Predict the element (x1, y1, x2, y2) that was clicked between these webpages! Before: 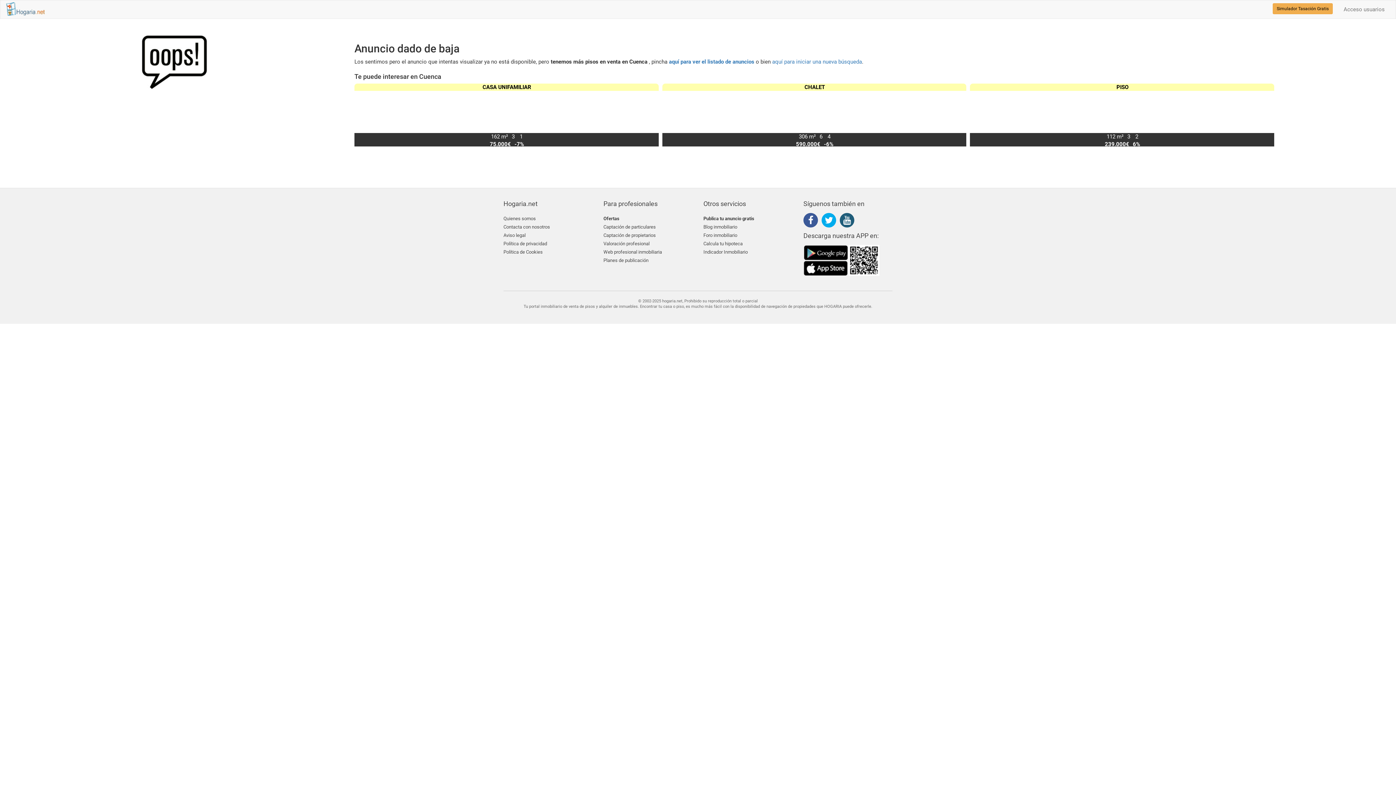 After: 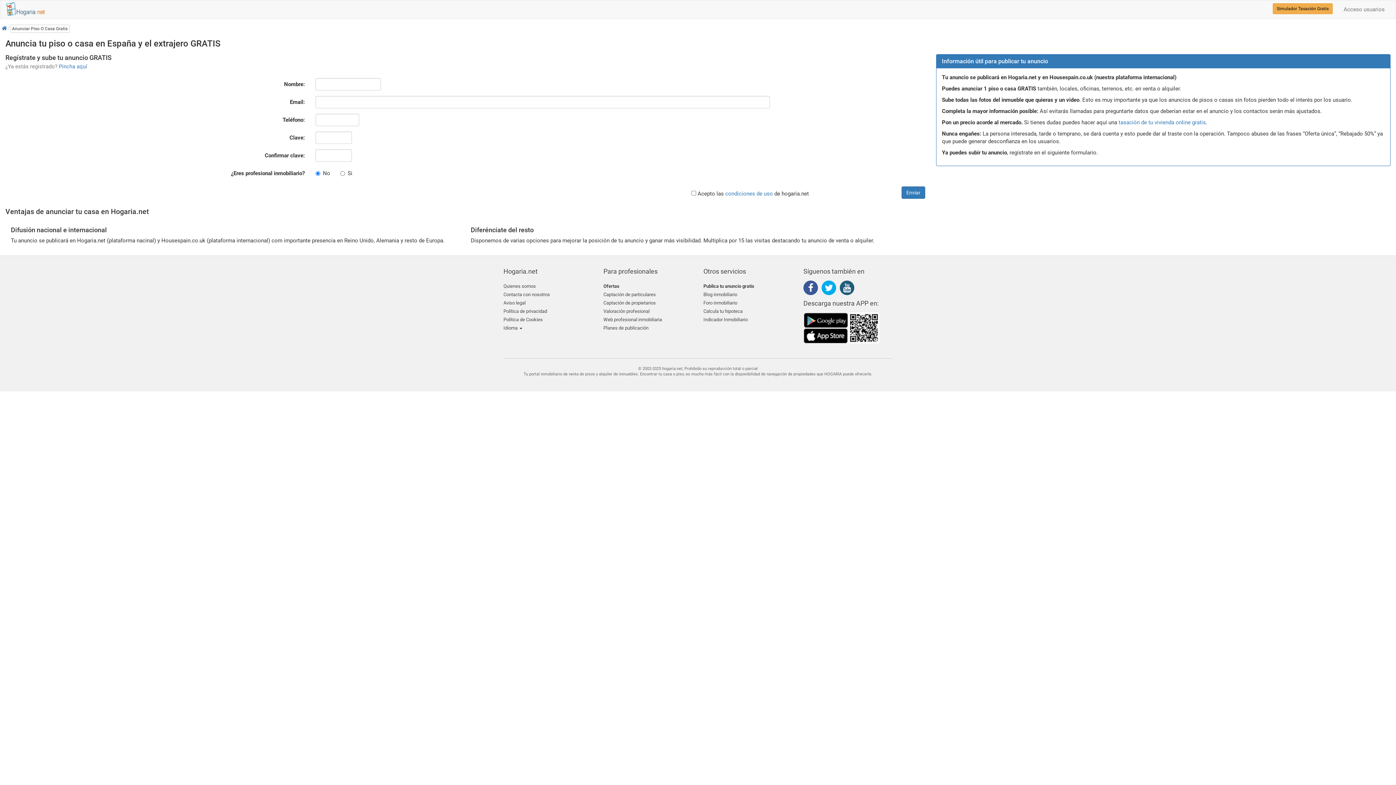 Action: label: Publica tu anuncio gratis bbox: (703, 215, 792, 224)